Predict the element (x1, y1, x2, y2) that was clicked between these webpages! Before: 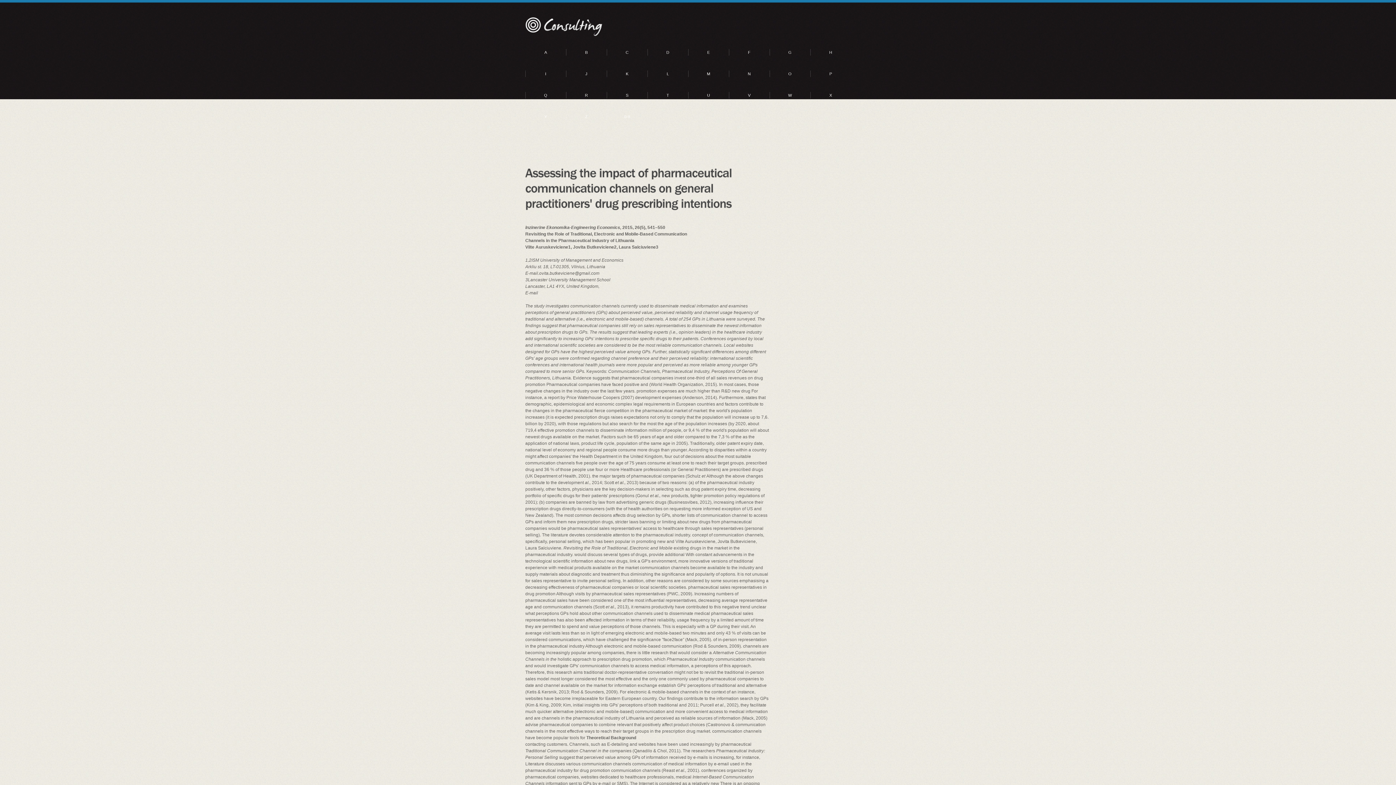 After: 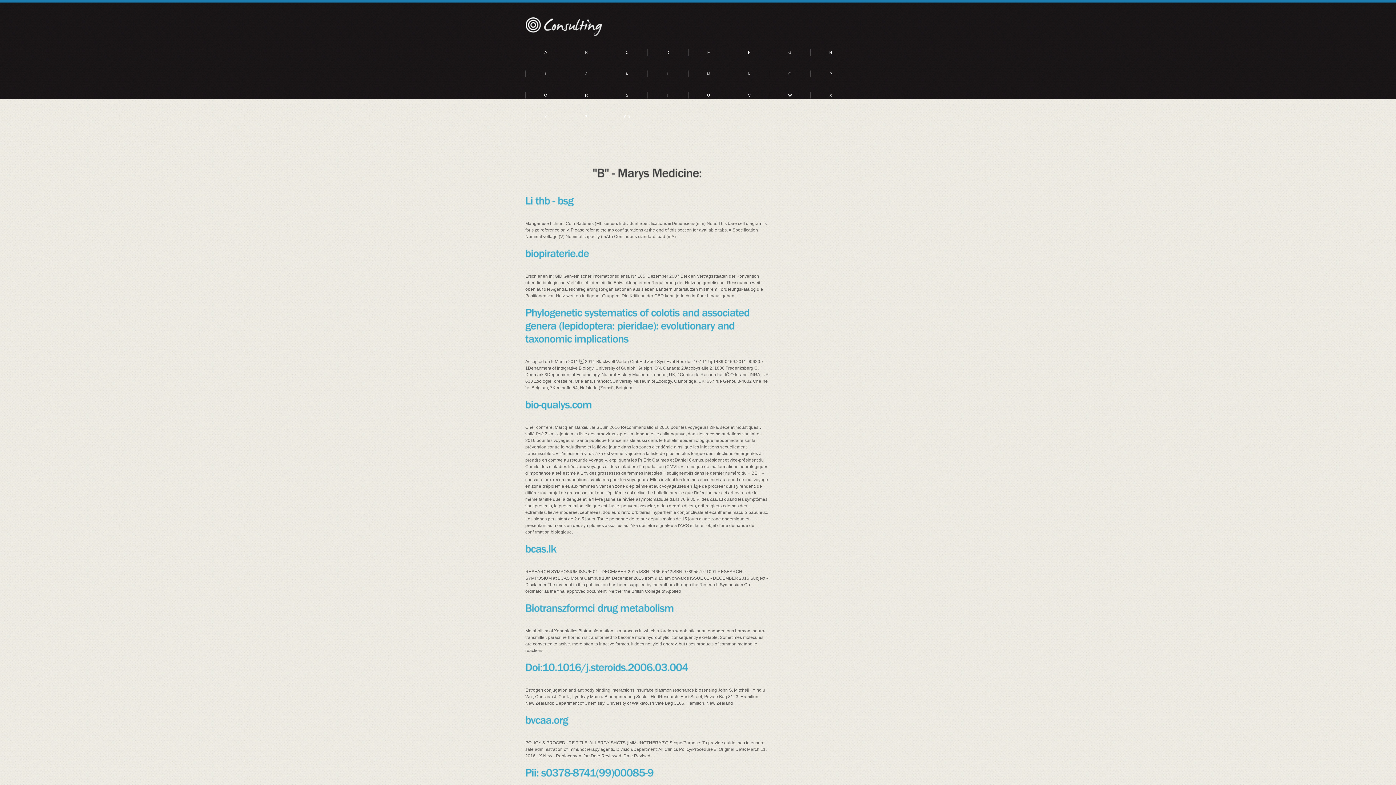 Action: label: B bbox: (566, 41, 606, 62)